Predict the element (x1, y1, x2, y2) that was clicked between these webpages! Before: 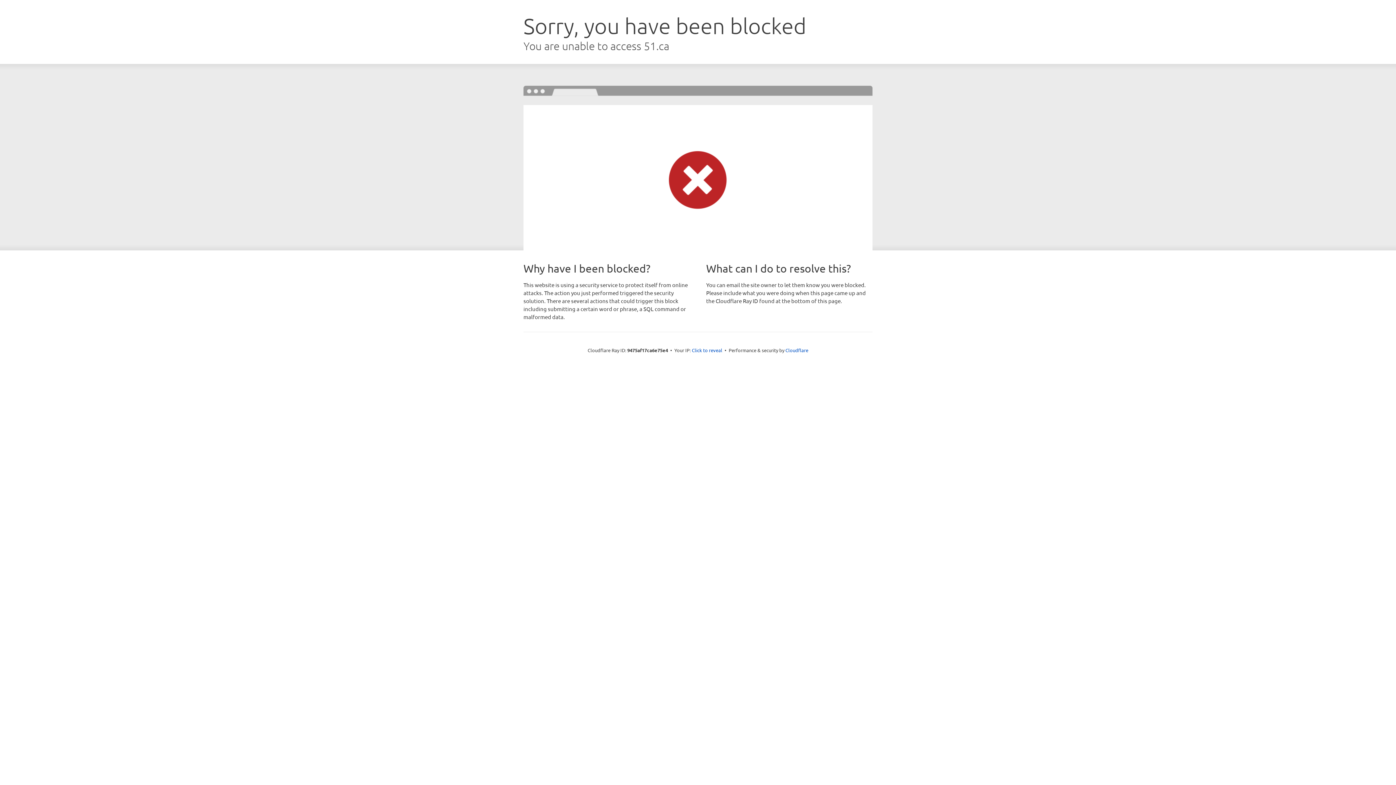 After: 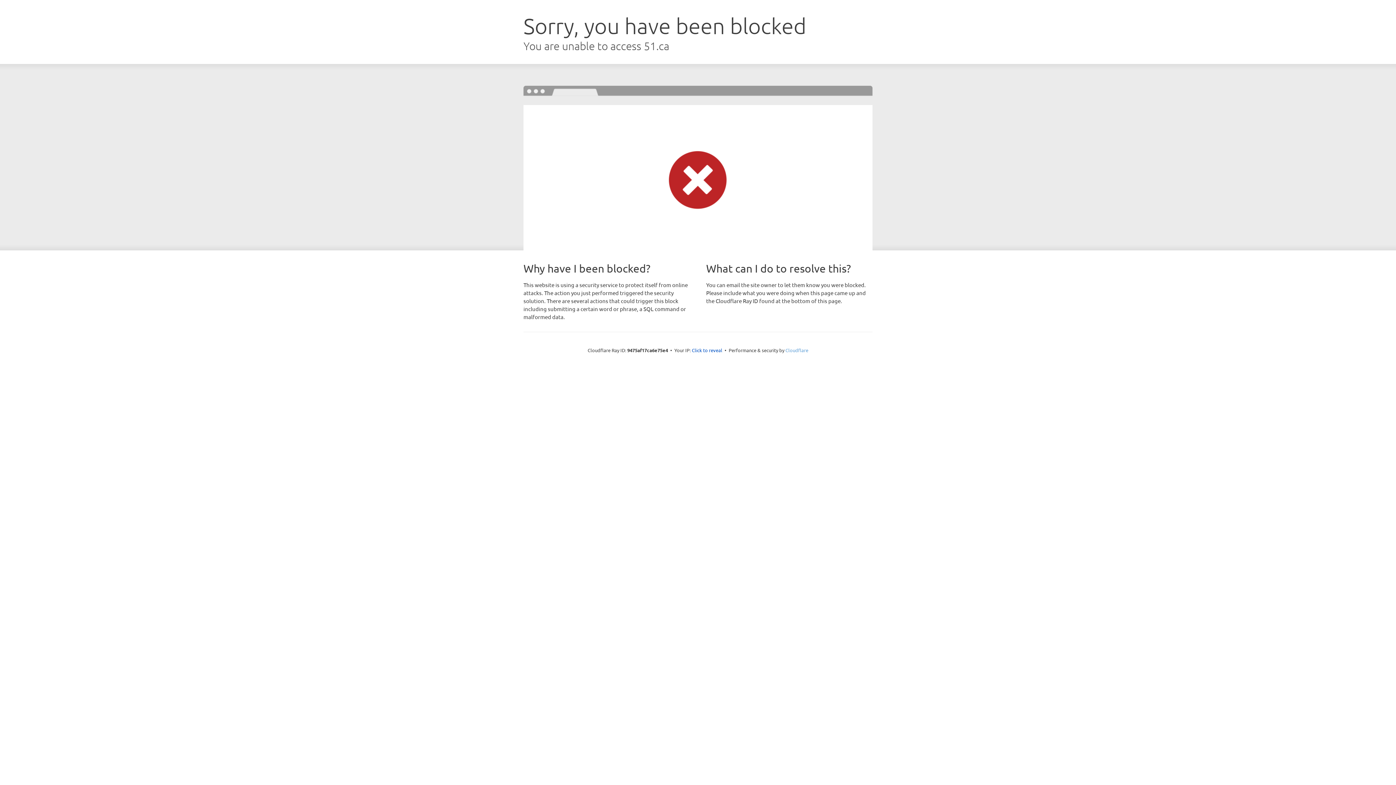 Action: bbox: (785, 347, 808, 353) label: Cloudflare